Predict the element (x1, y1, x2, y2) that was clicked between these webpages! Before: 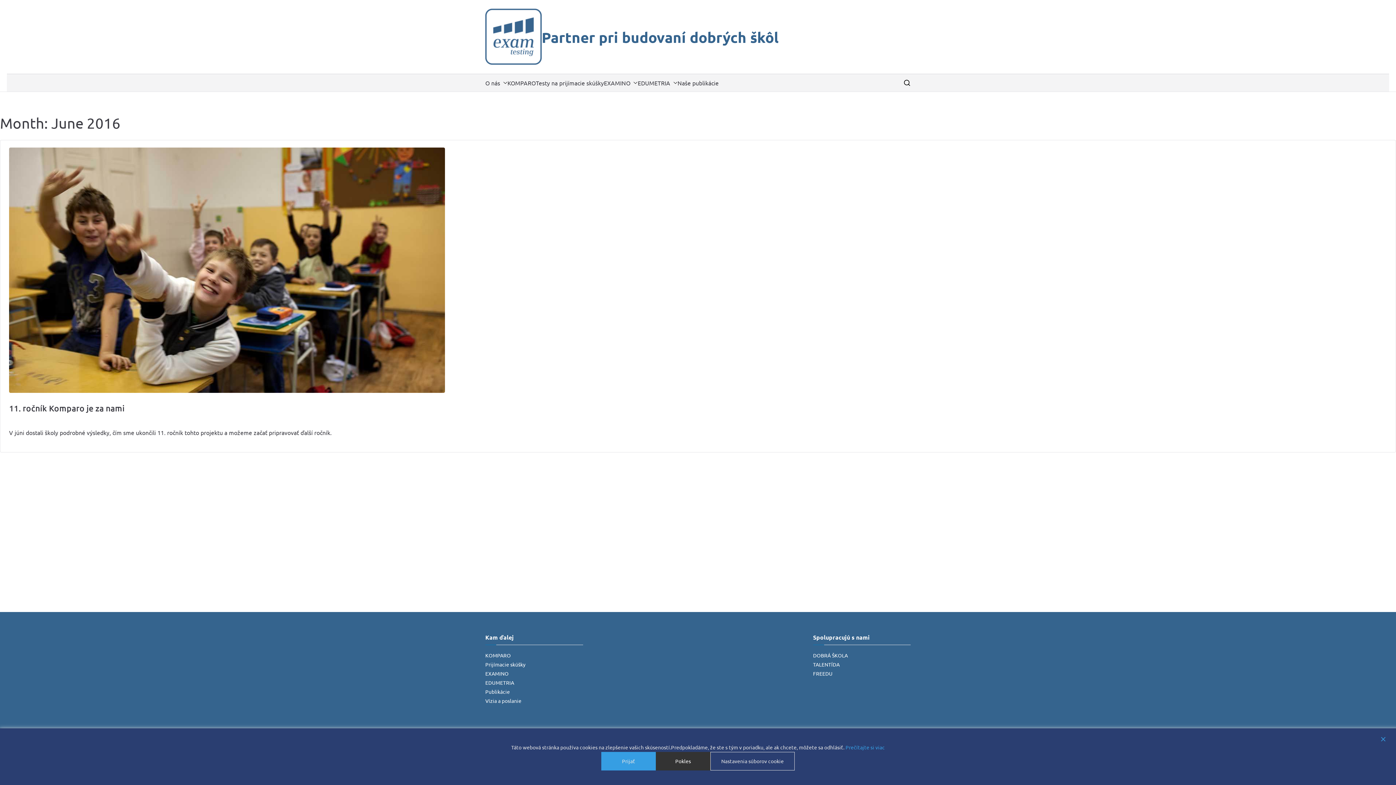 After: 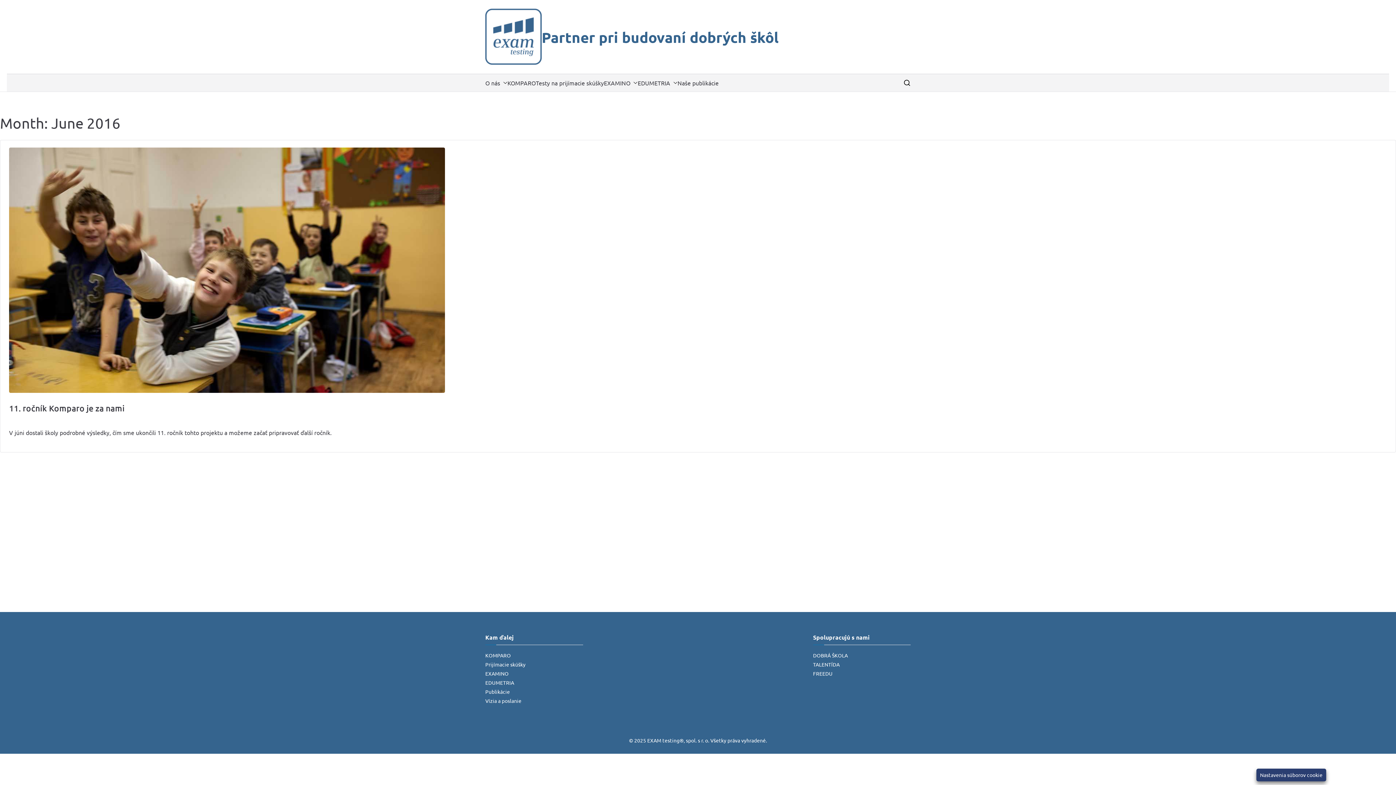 Action: label: Reject bbox: (656, 752, 710, 770)